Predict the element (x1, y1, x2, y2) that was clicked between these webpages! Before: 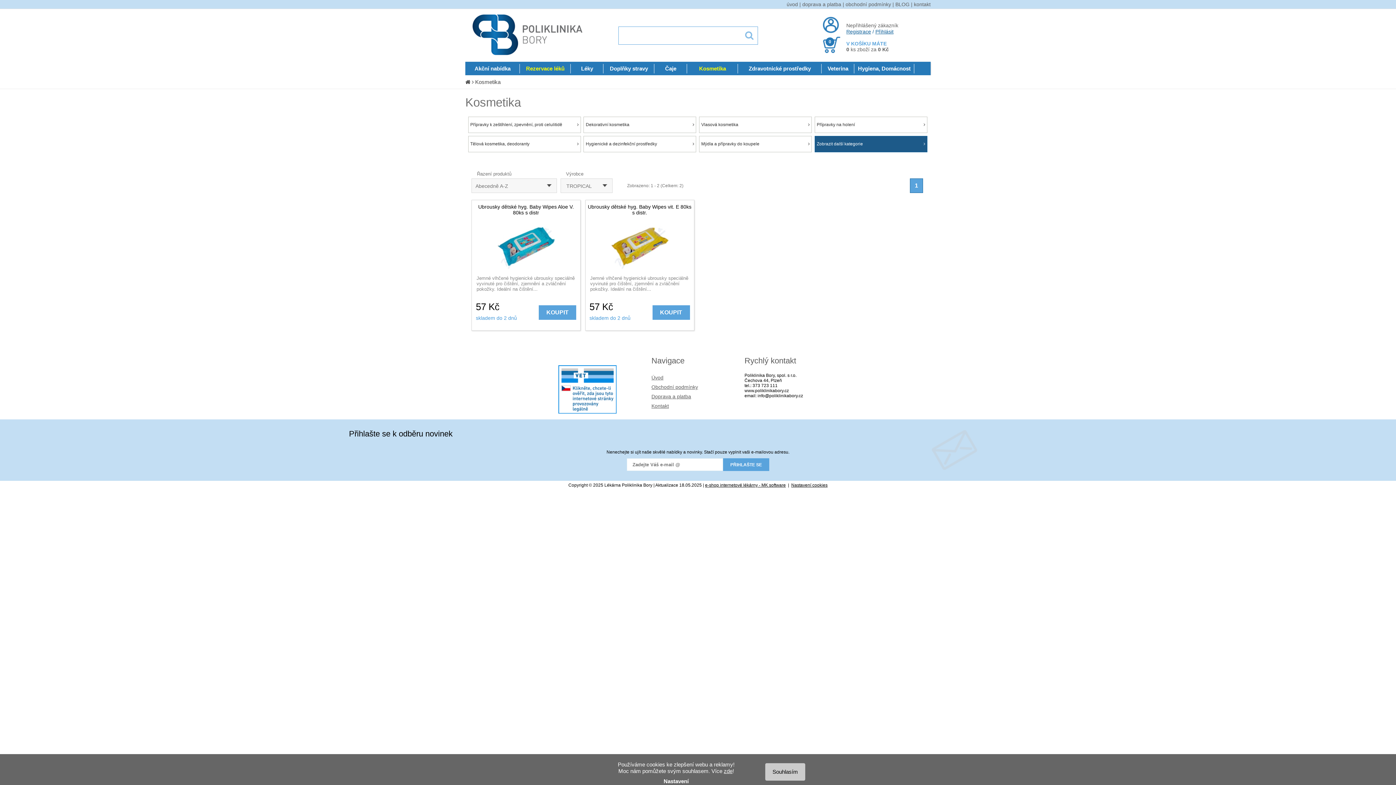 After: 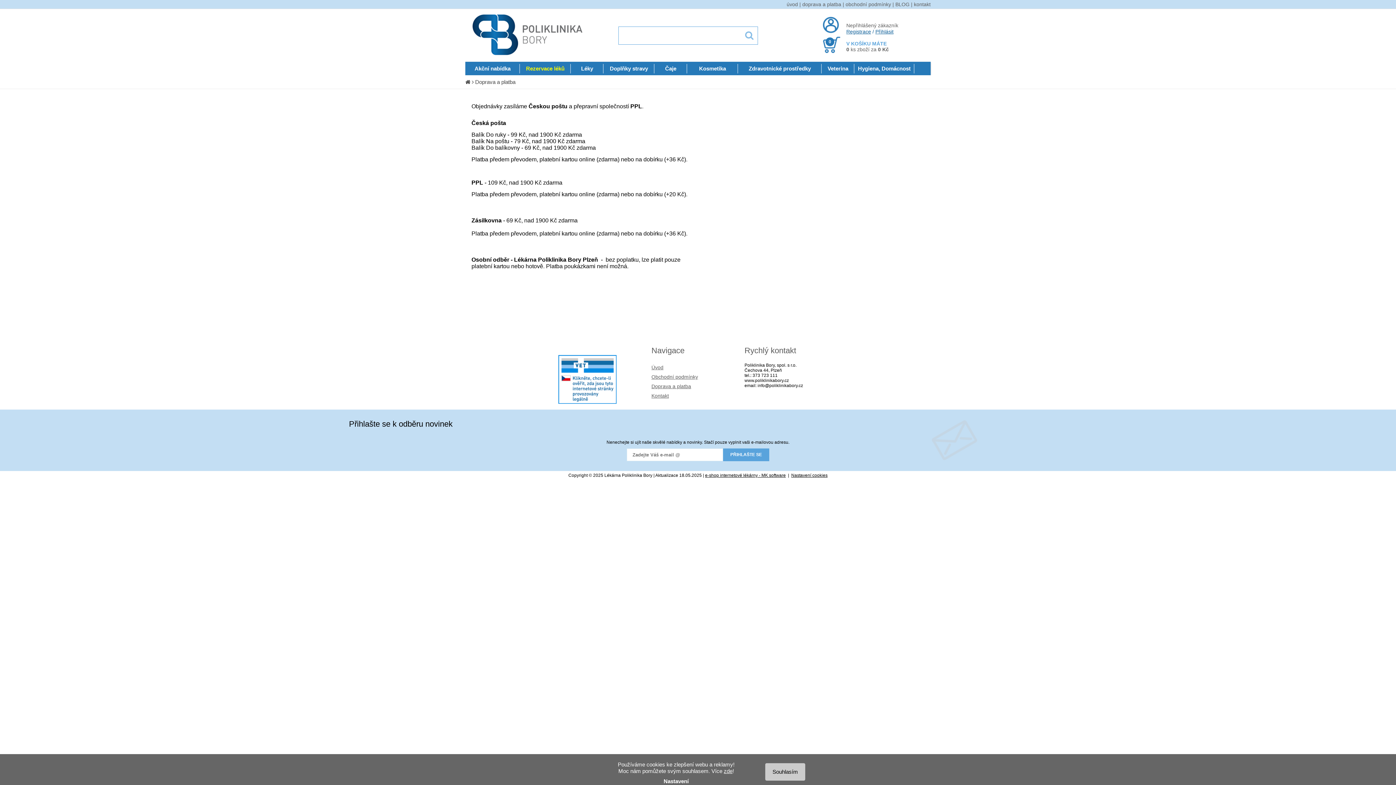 Action: bbox: (802, 1, 841, 7) label: doprava a platba